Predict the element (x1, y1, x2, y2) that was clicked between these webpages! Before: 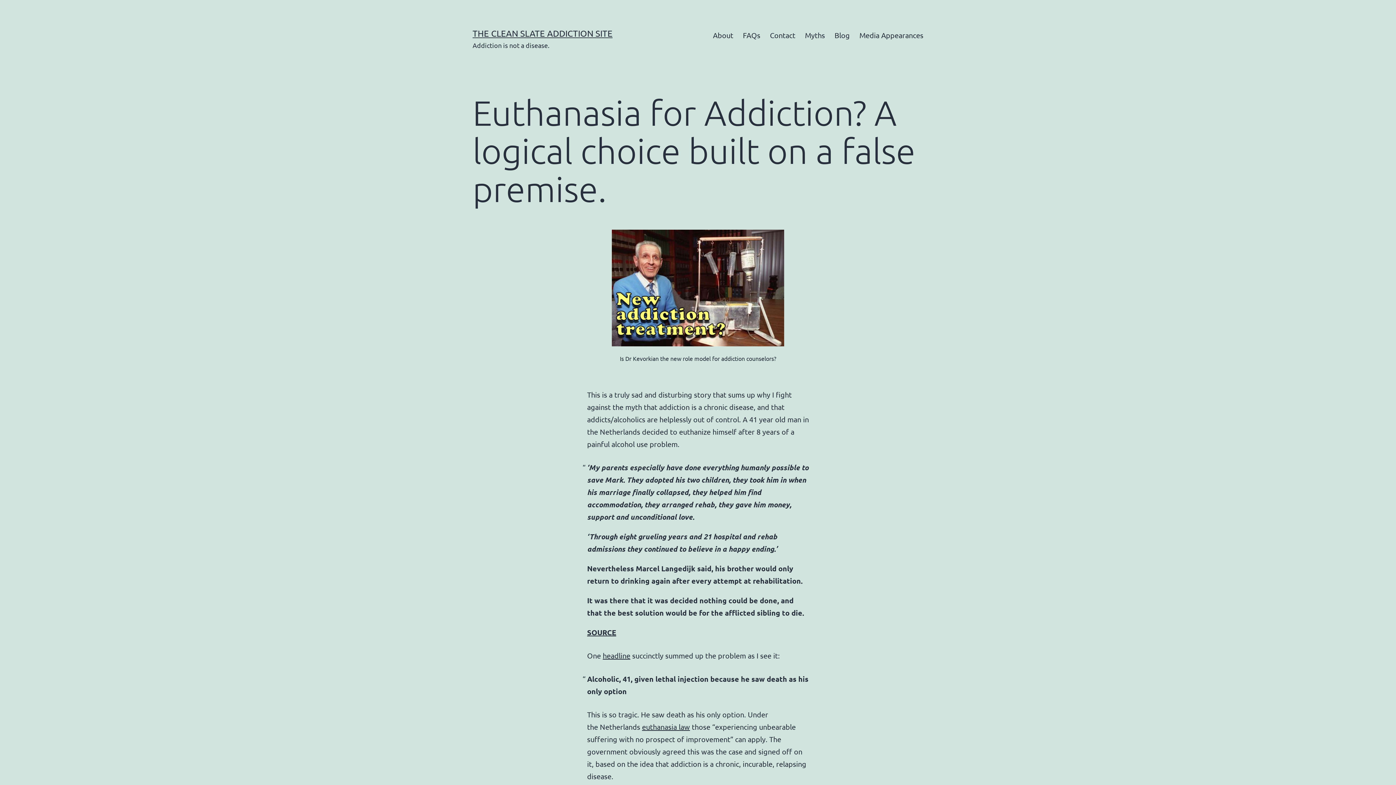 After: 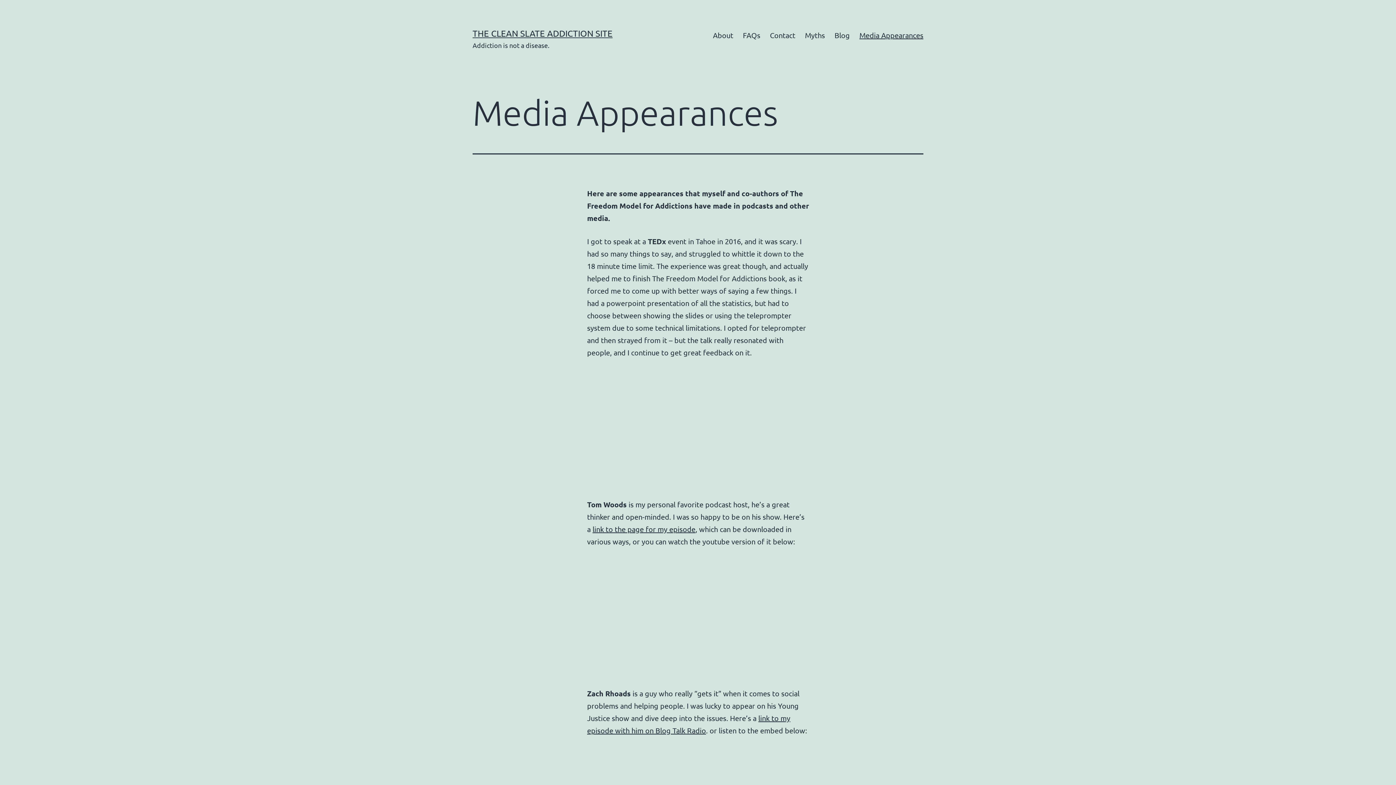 Action: bbox: (854, 26, 928, 44) label: Media Appearances